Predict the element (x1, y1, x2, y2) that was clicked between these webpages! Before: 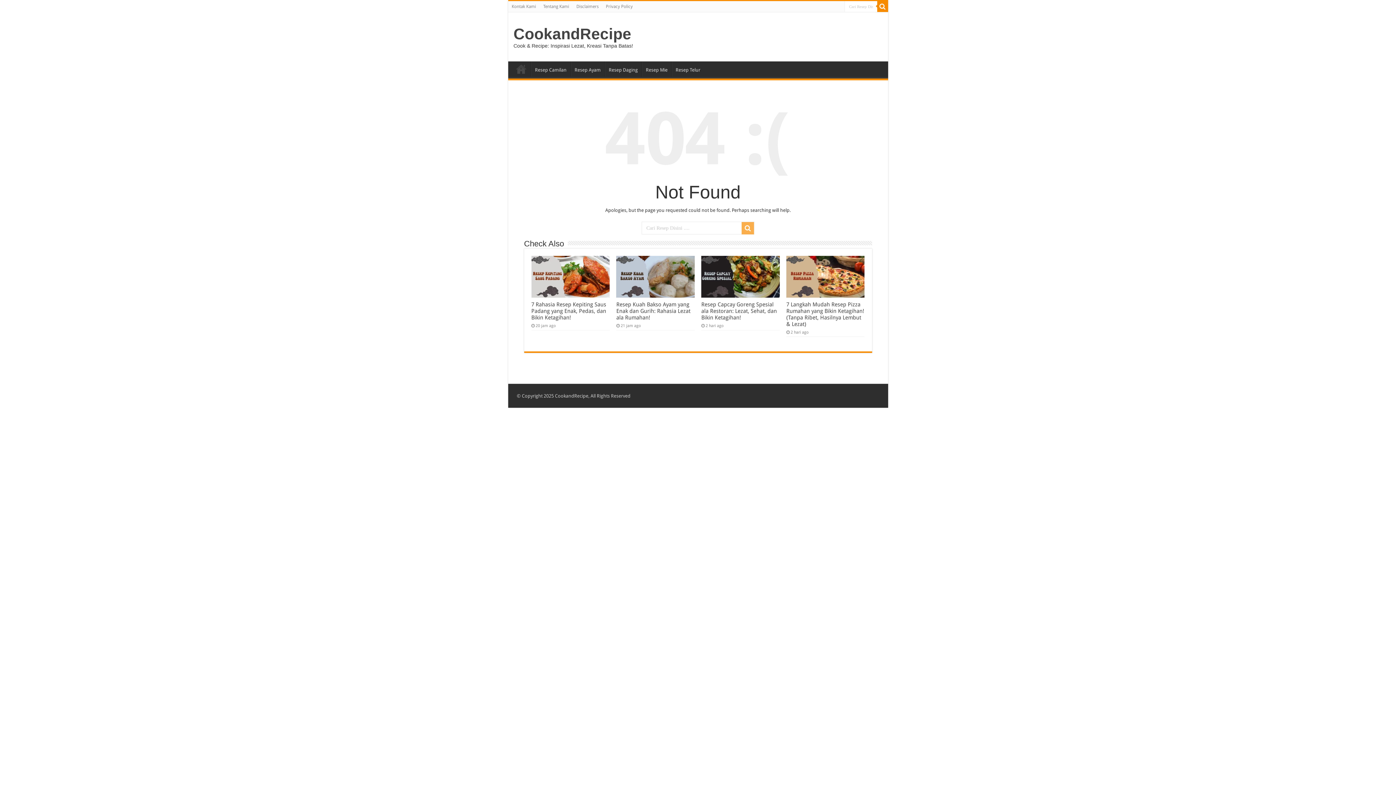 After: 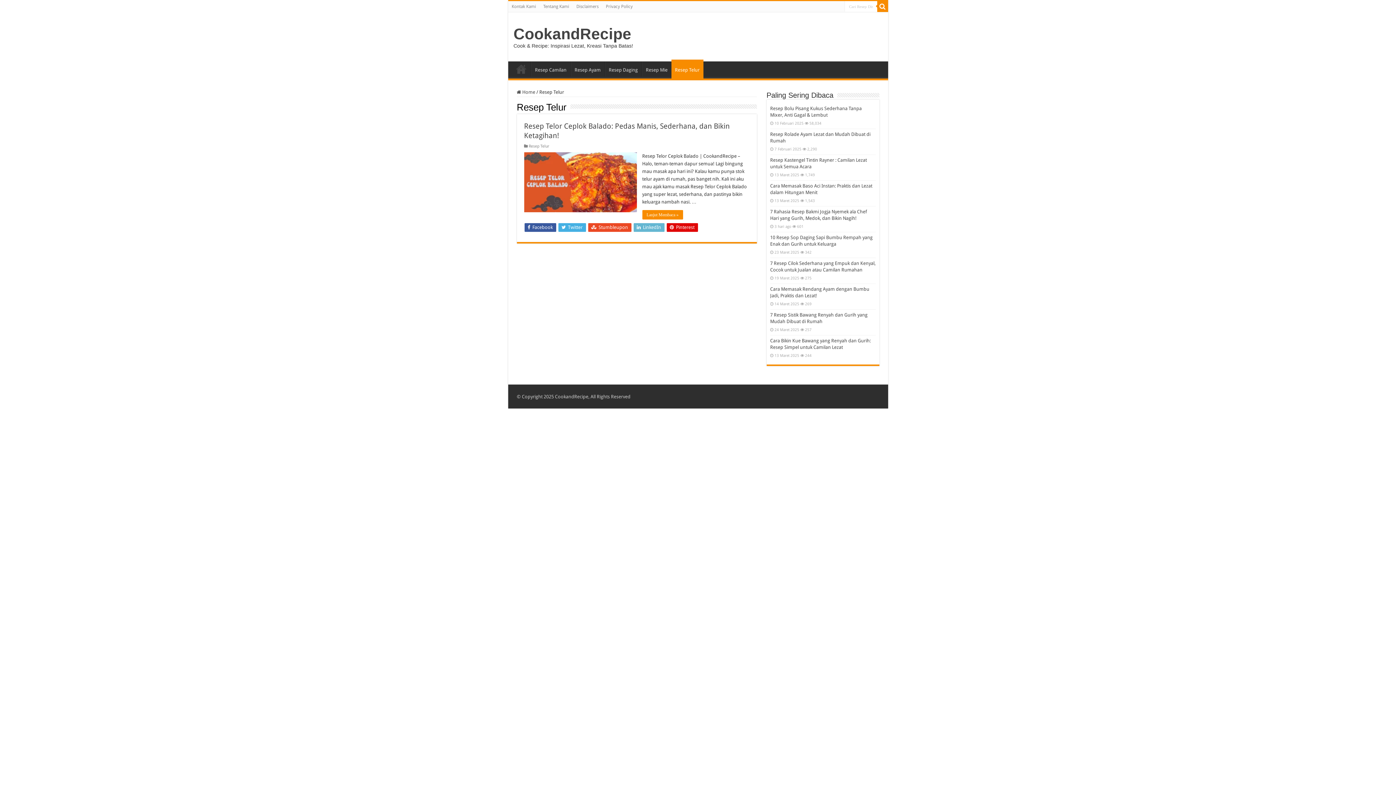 Action: bbox: (671, 61, 704, 76) label: Resep Telur